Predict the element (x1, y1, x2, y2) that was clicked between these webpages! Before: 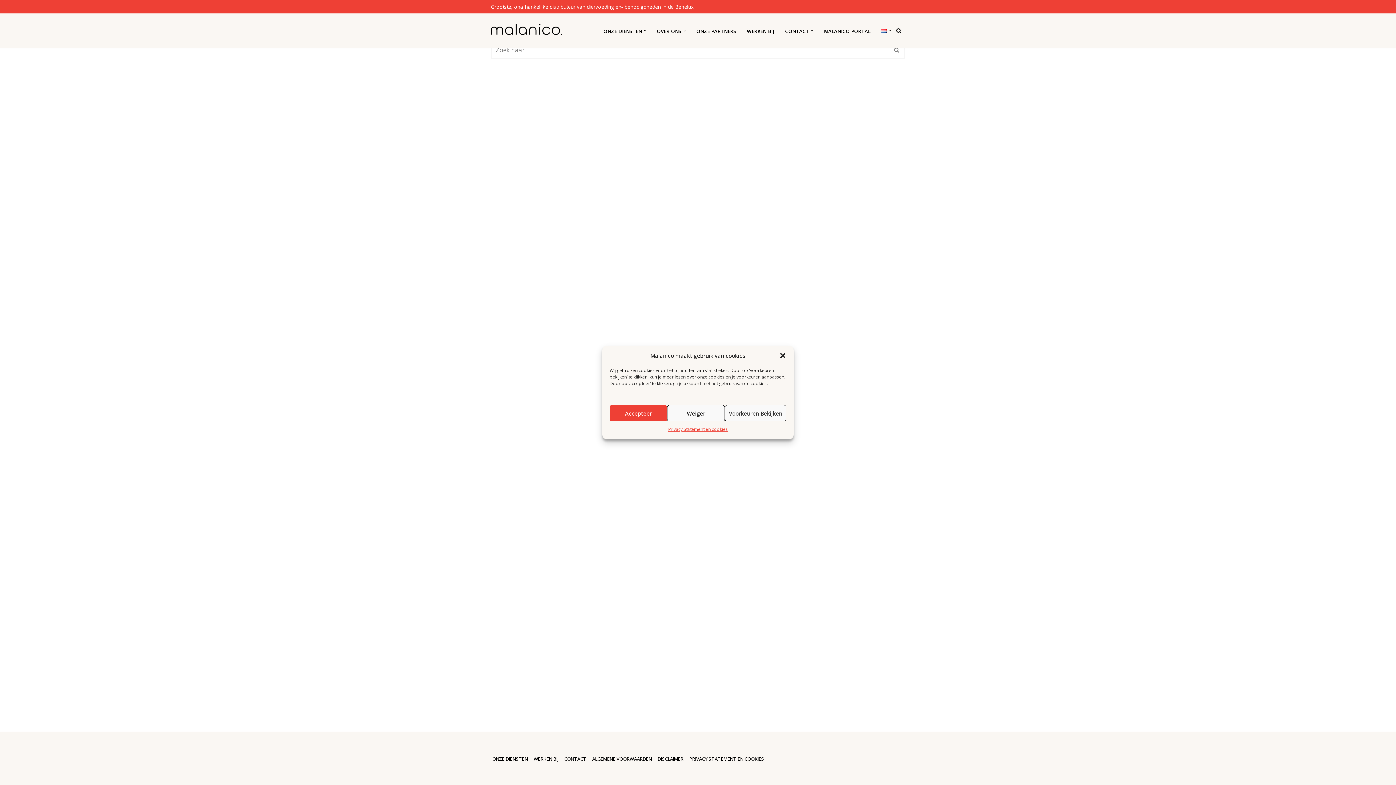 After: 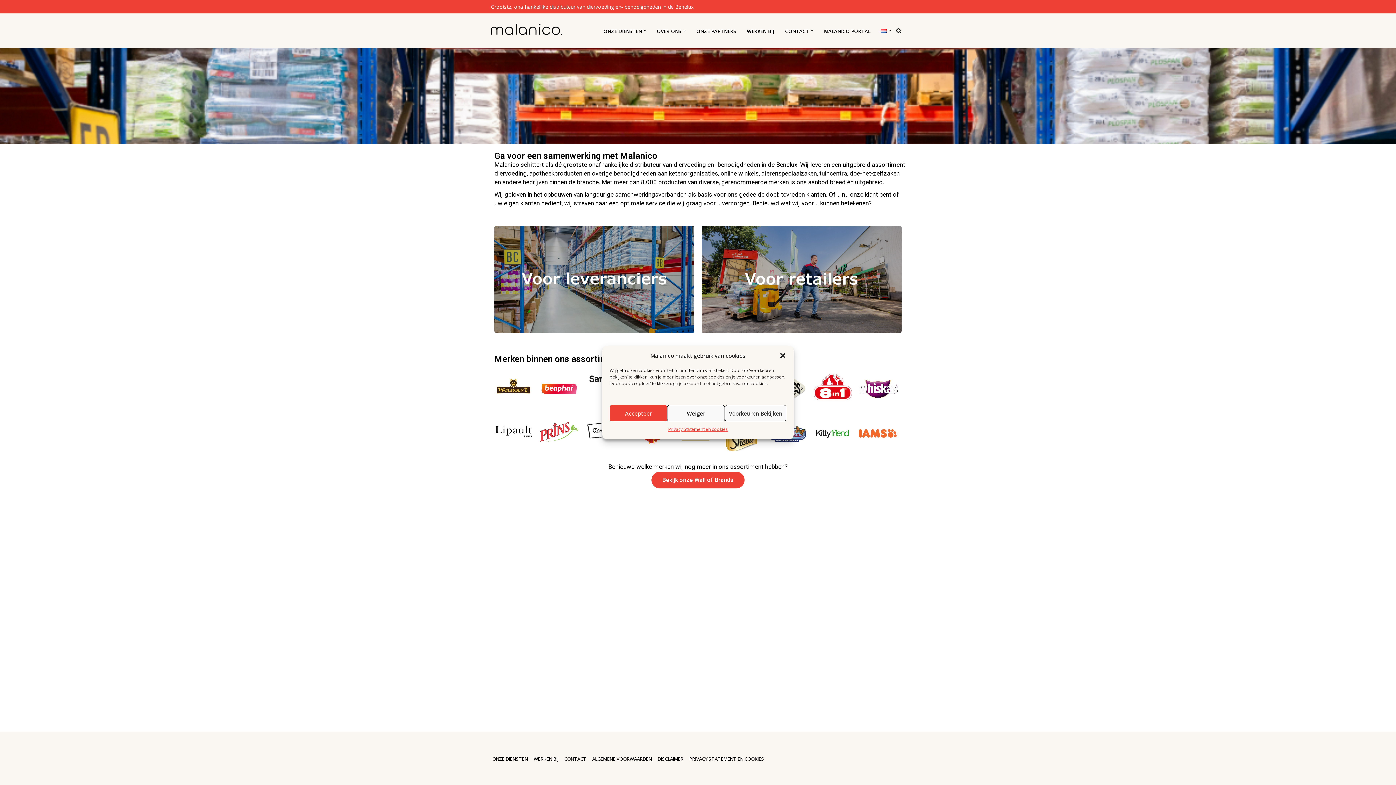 Action: bbox: (492, 754, 528, 763) label: ONZE DIENSTEN